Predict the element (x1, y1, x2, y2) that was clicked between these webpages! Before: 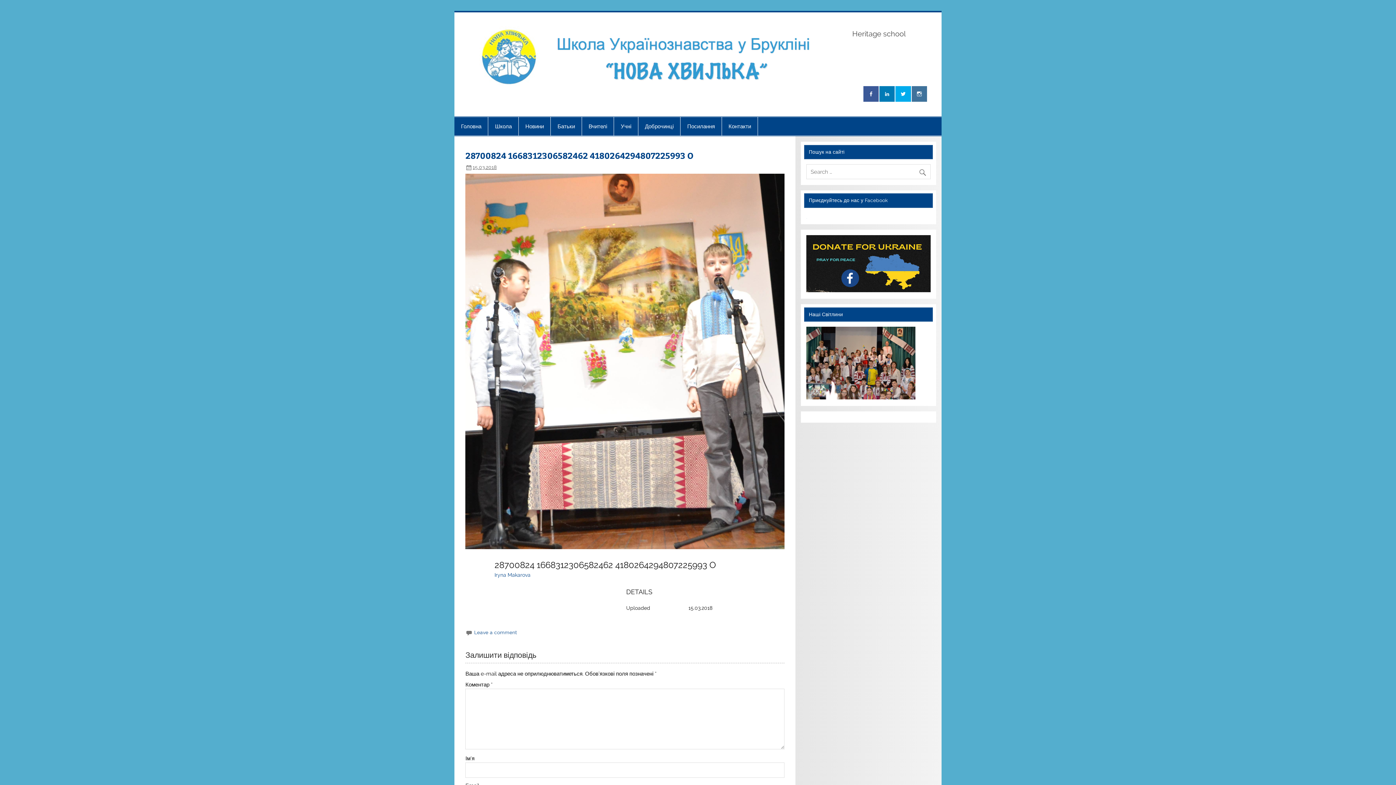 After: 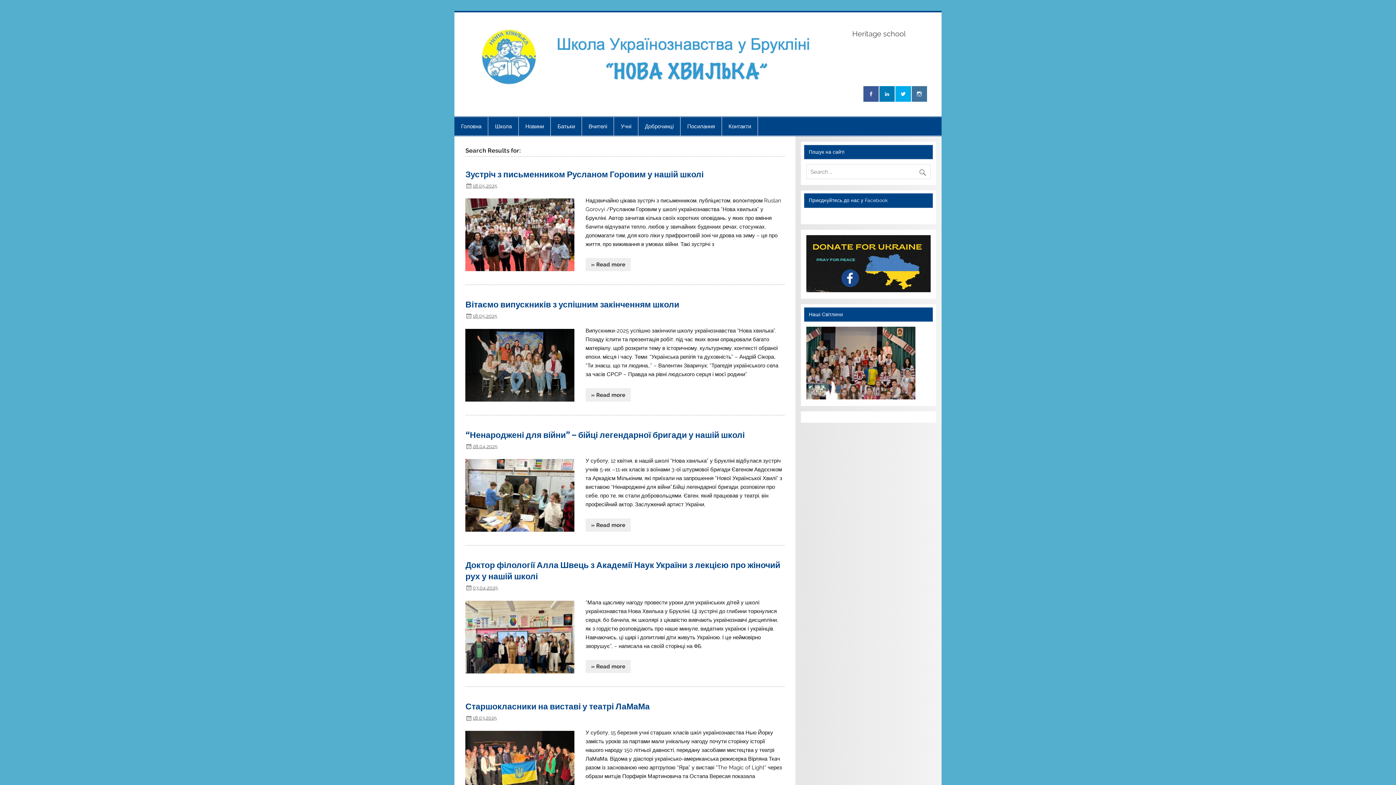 Action: bbox: (918, 164, 930, 176)